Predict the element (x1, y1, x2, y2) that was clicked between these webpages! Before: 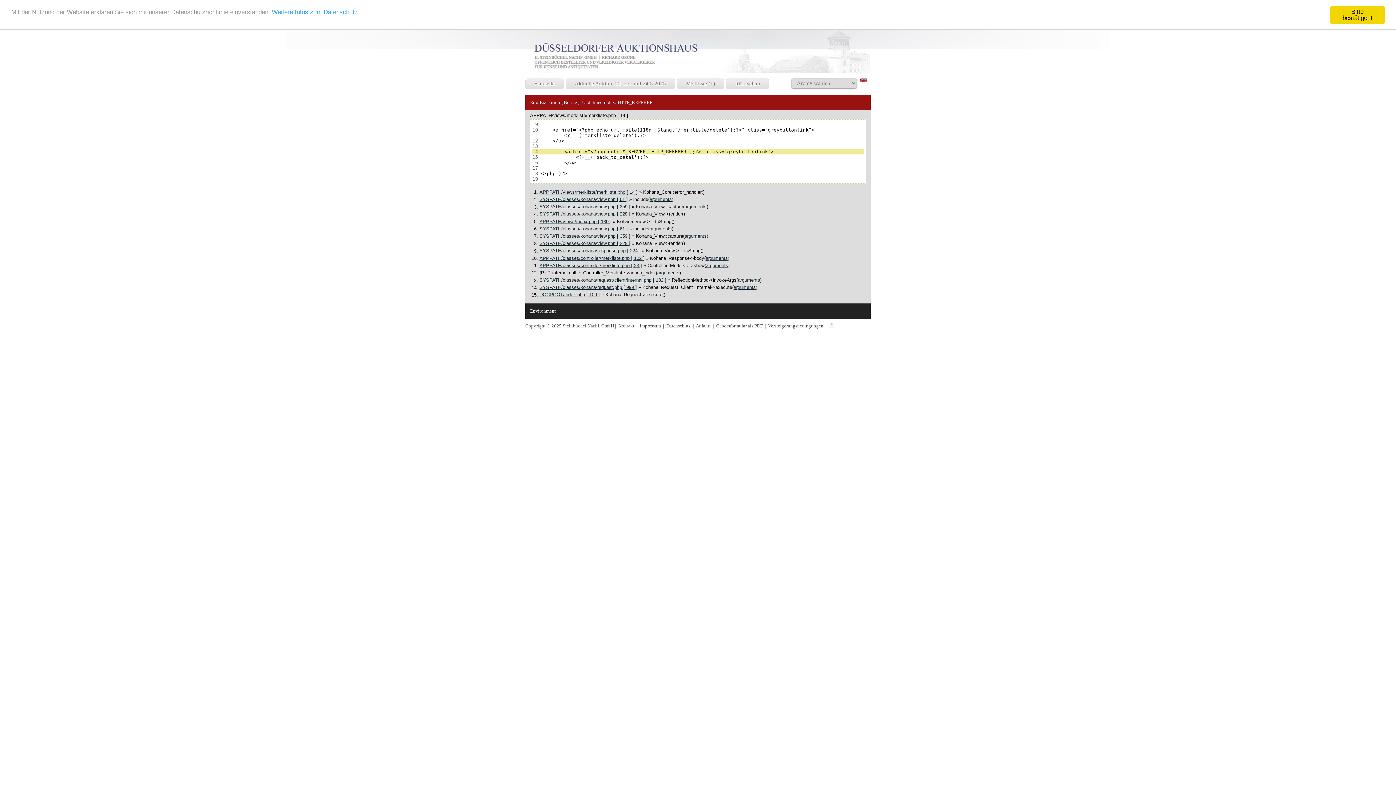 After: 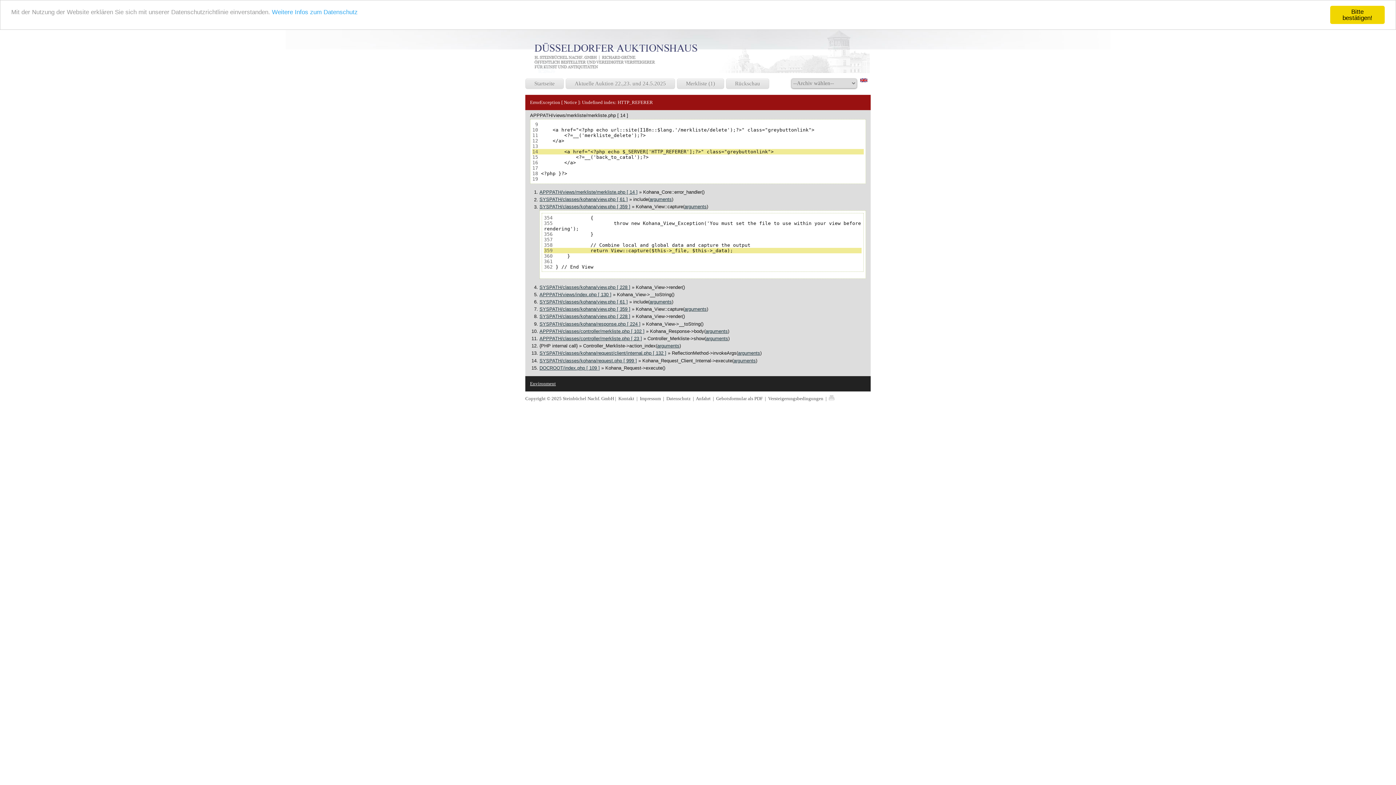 Action: bbox: (539, 204, 630, 209) label: SYSPATH/classes/kohana/view.php [ 359 ]